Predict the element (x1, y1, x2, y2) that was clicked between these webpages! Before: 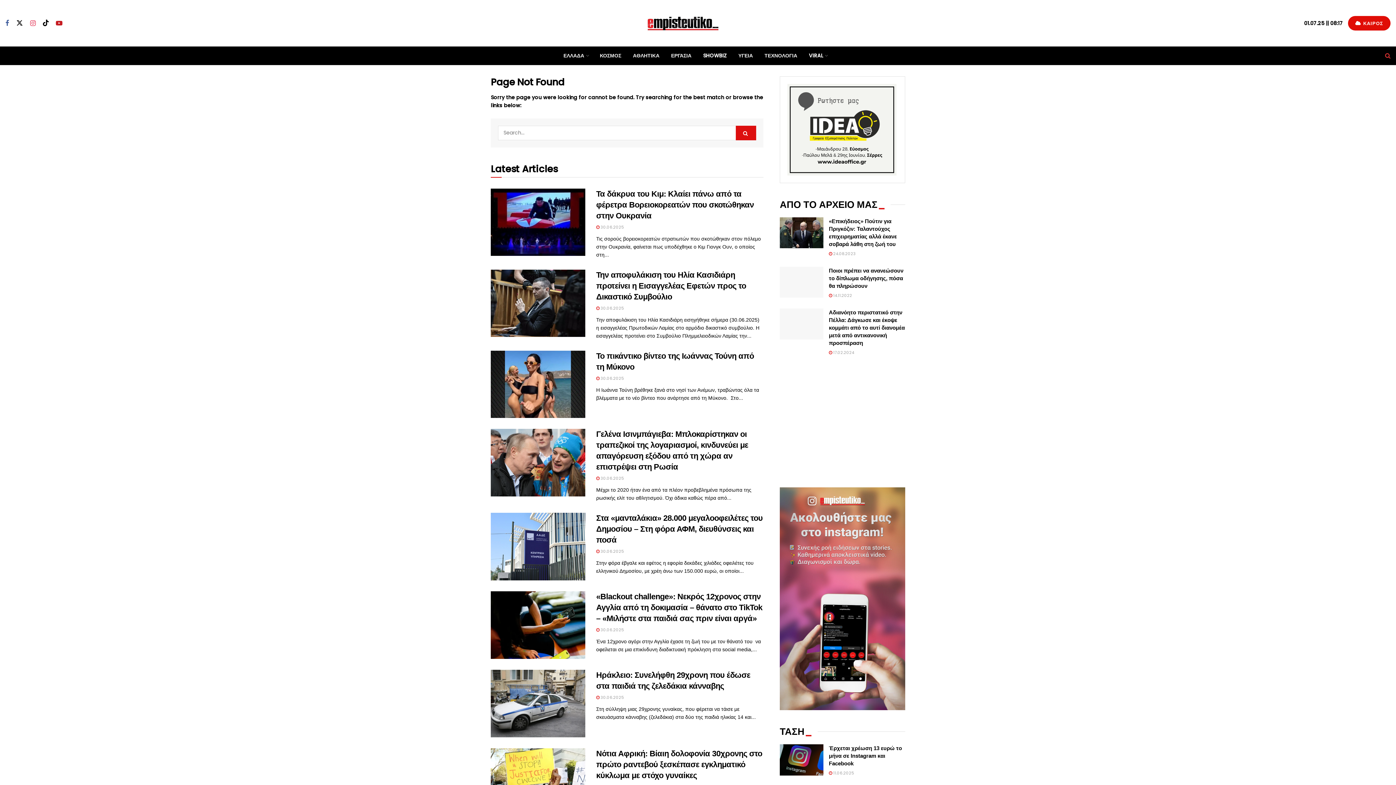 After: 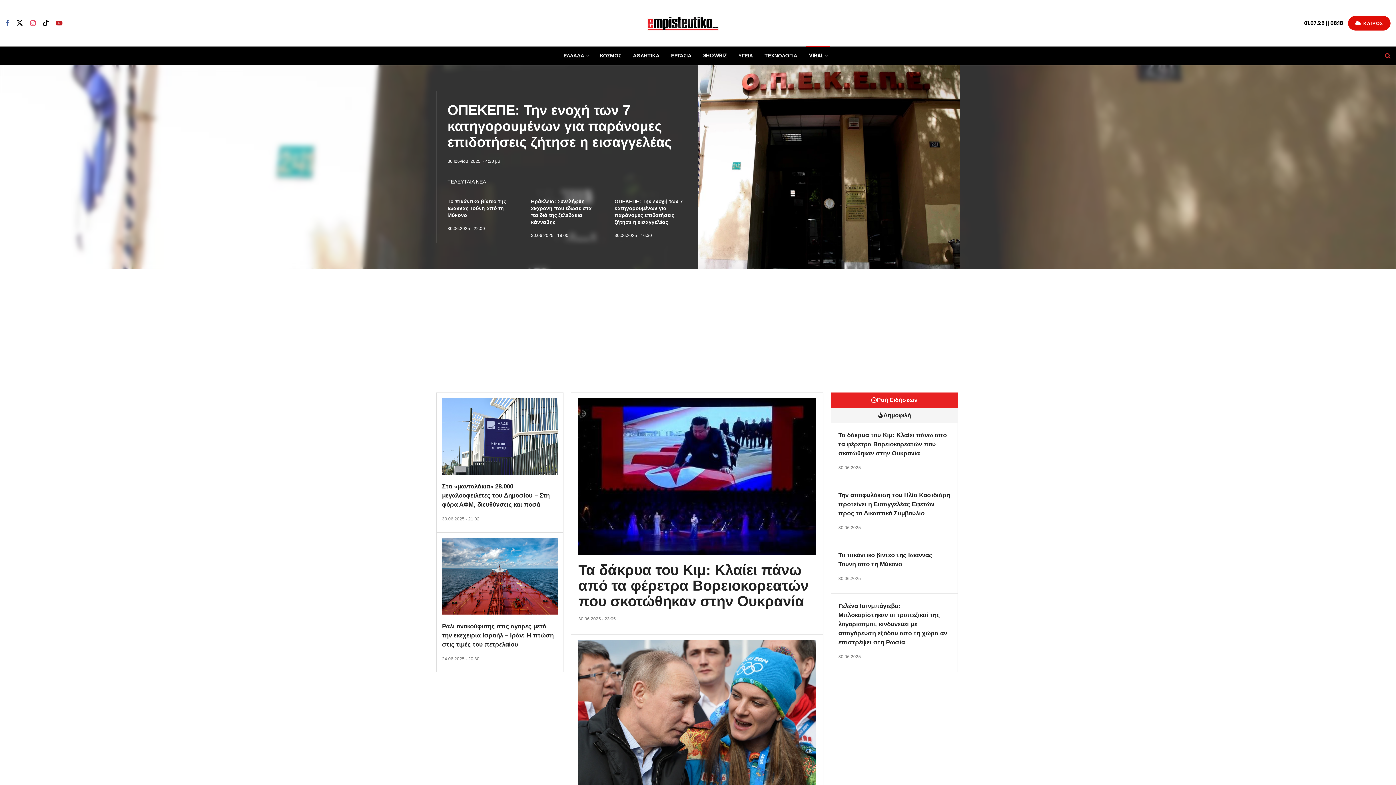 Action: bbox: (647, 13, 719, 32) label: Visit Homepage